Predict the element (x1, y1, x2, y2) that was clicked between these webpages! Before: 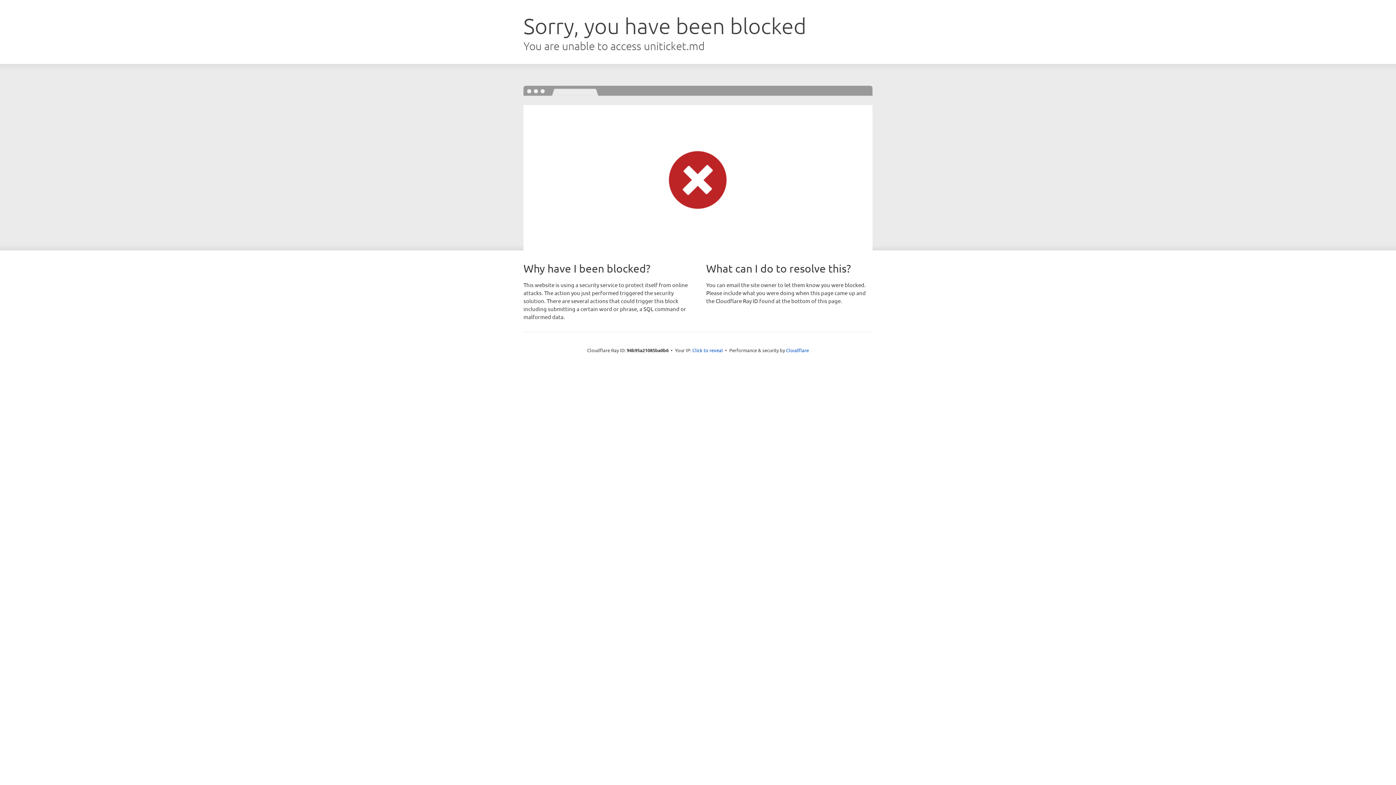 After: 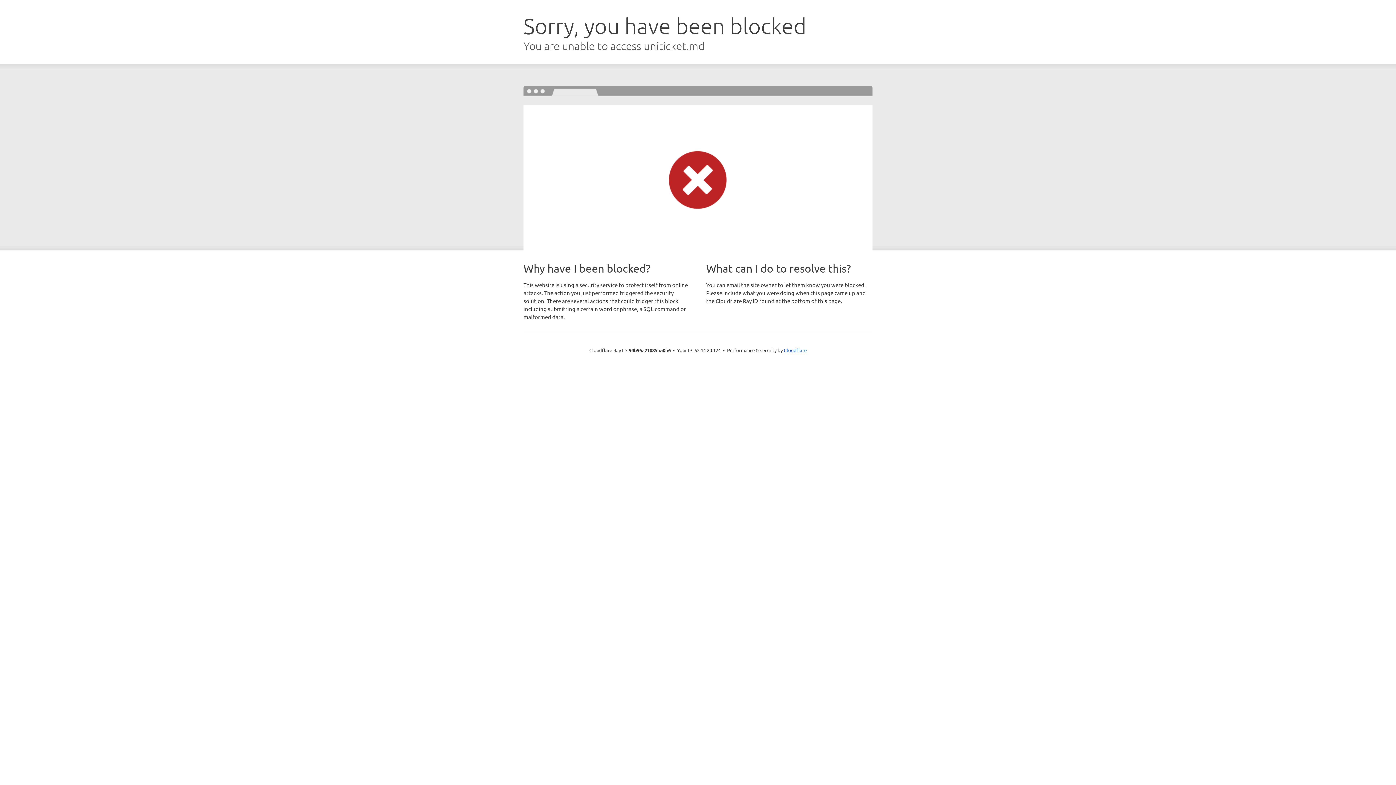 Action: label: Click to reveal bbox: (692, 346, 723, 353)